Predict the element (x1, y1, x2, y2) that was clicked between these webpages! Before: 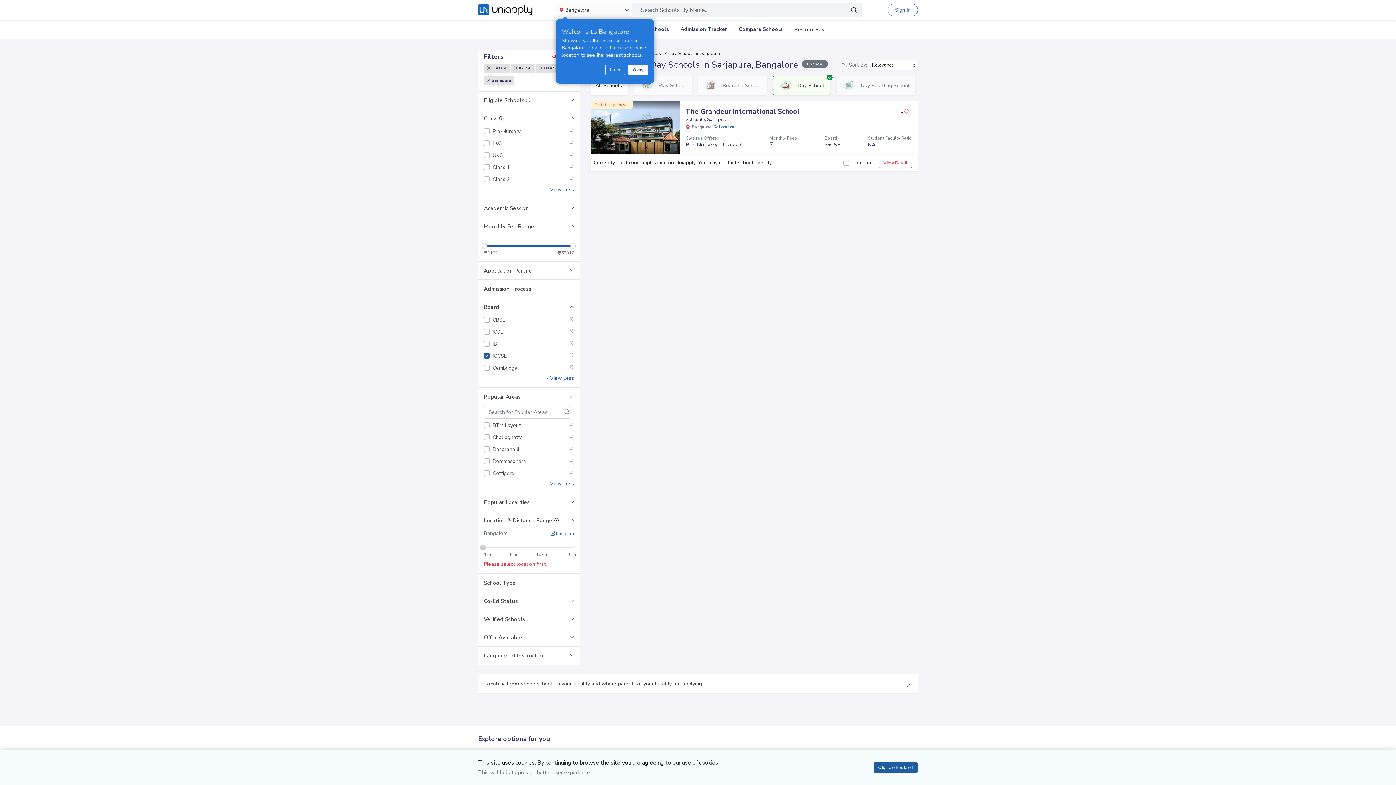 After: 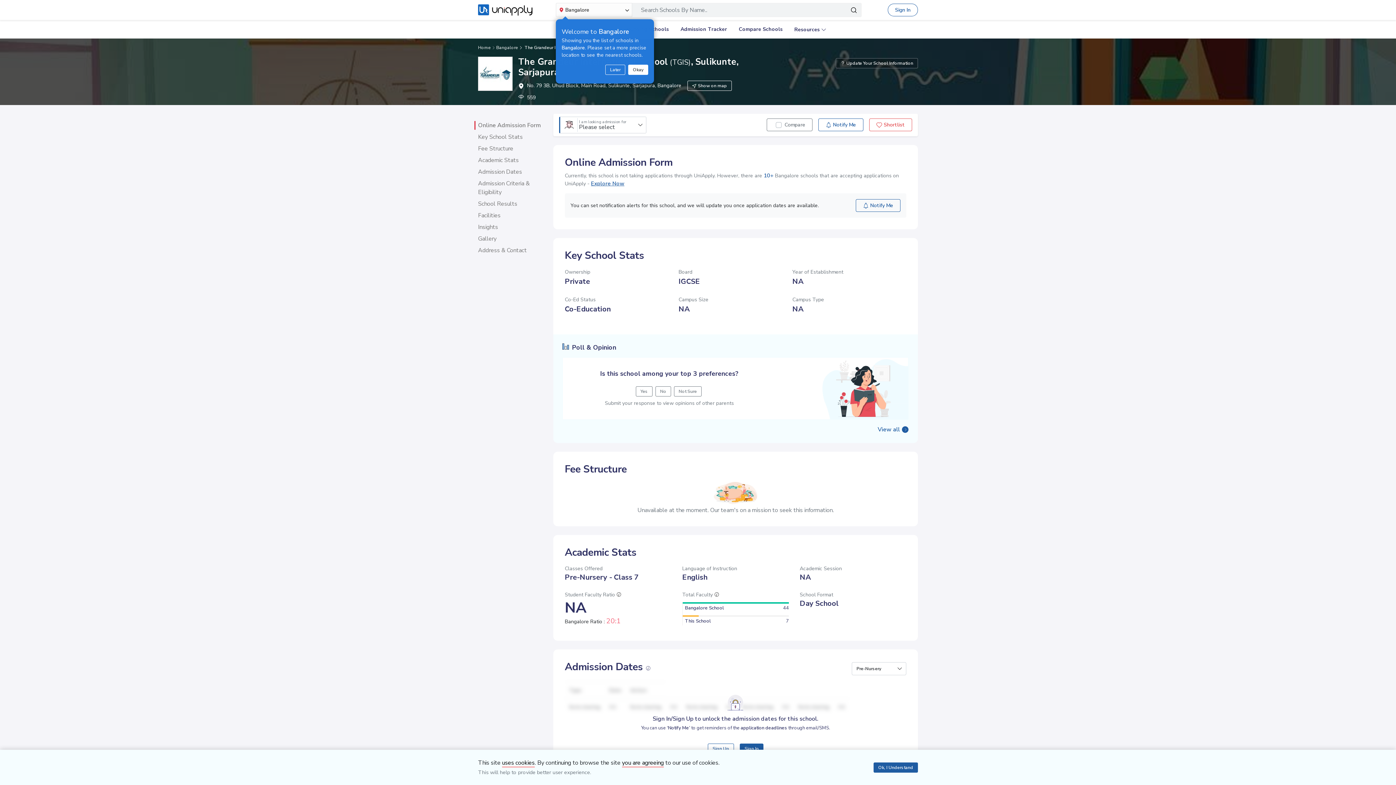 Action: label: View Detail bbox: (878, 157, 912, 167)